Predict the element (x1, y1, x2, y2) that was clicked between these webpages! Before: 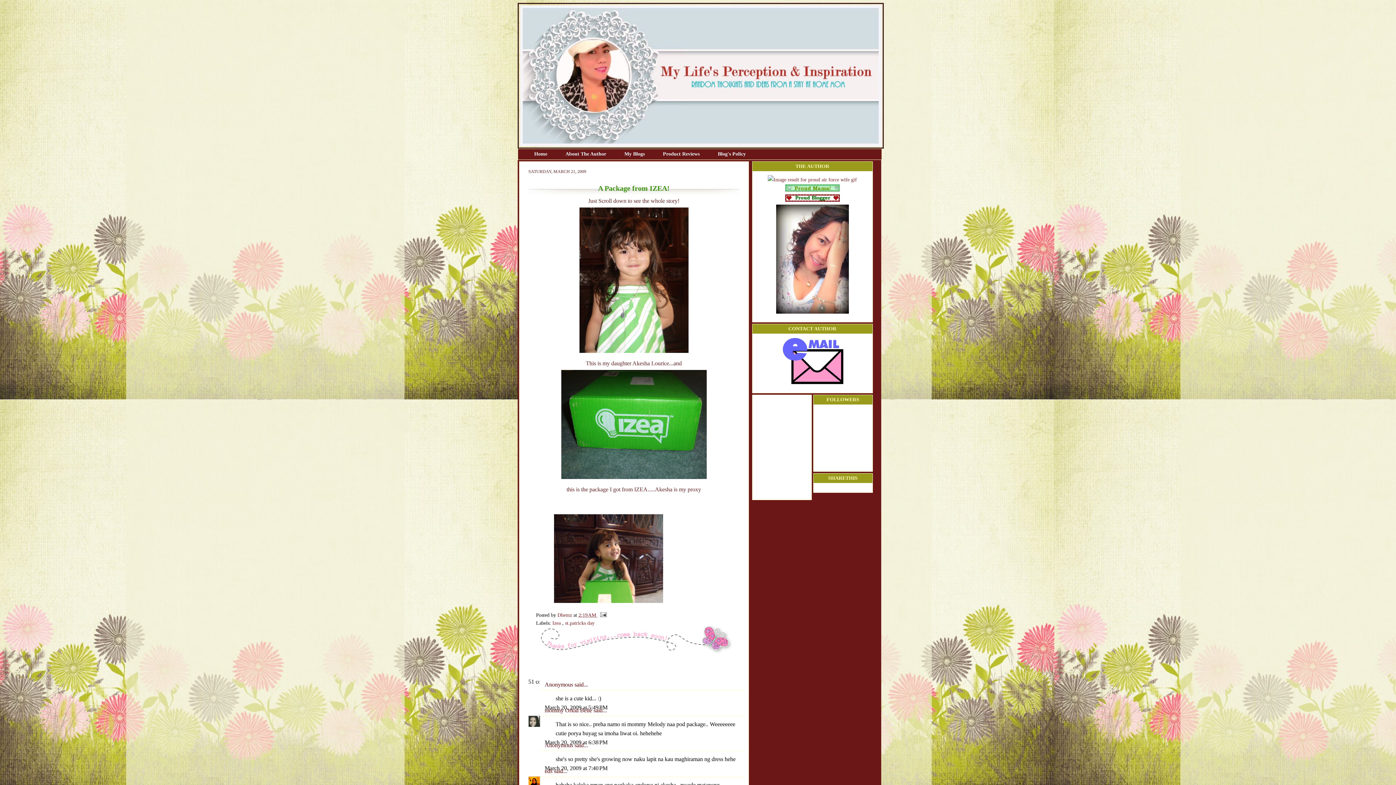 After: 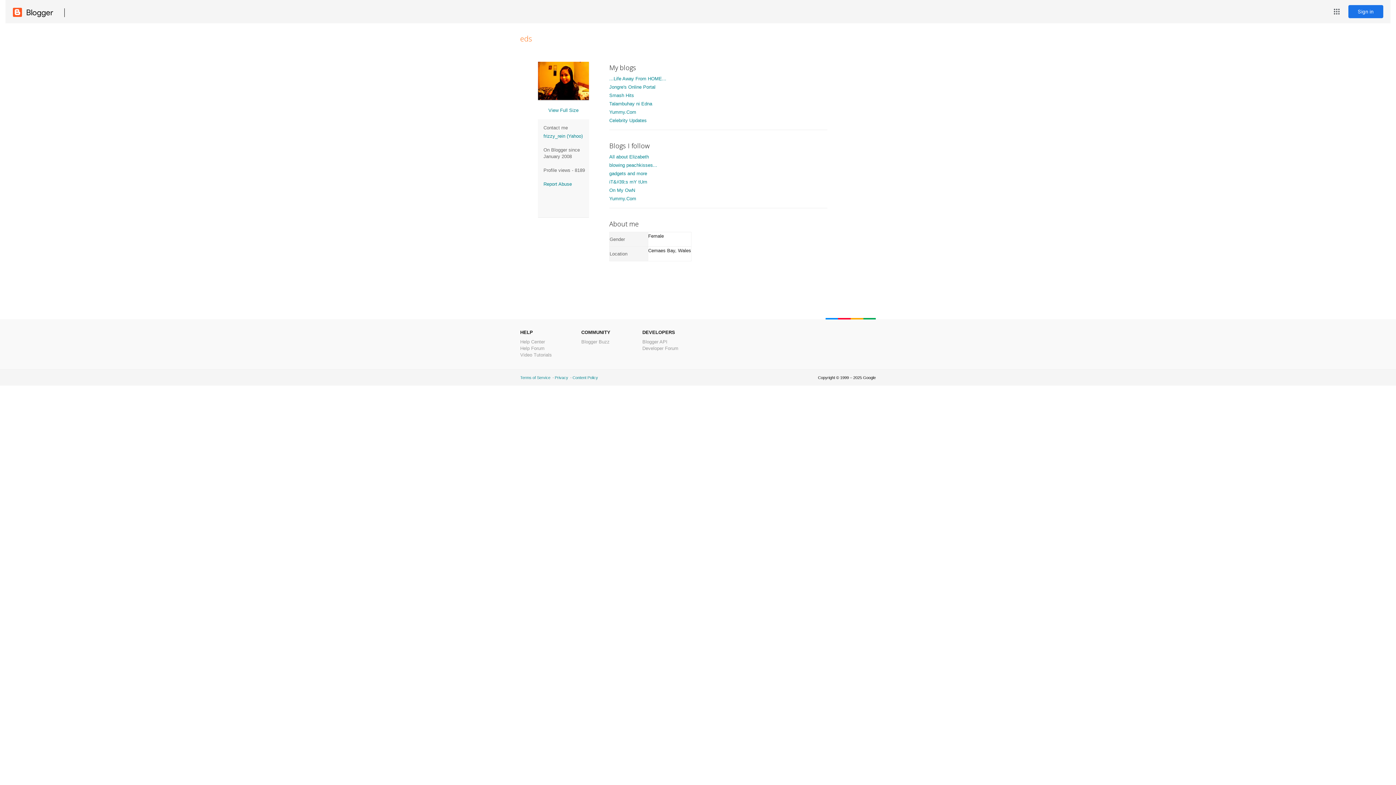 Action: label: eds  bbox: (544, 768, 554, 774)